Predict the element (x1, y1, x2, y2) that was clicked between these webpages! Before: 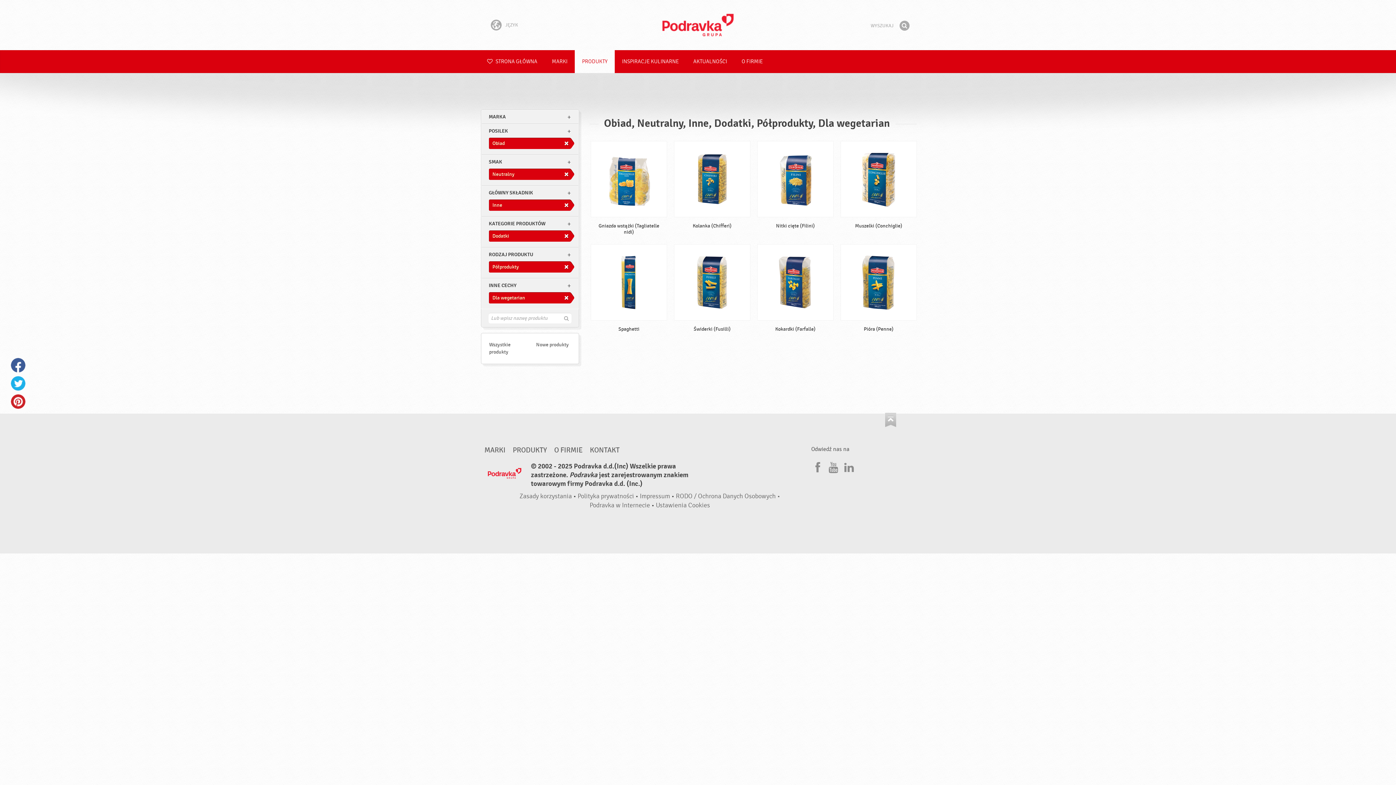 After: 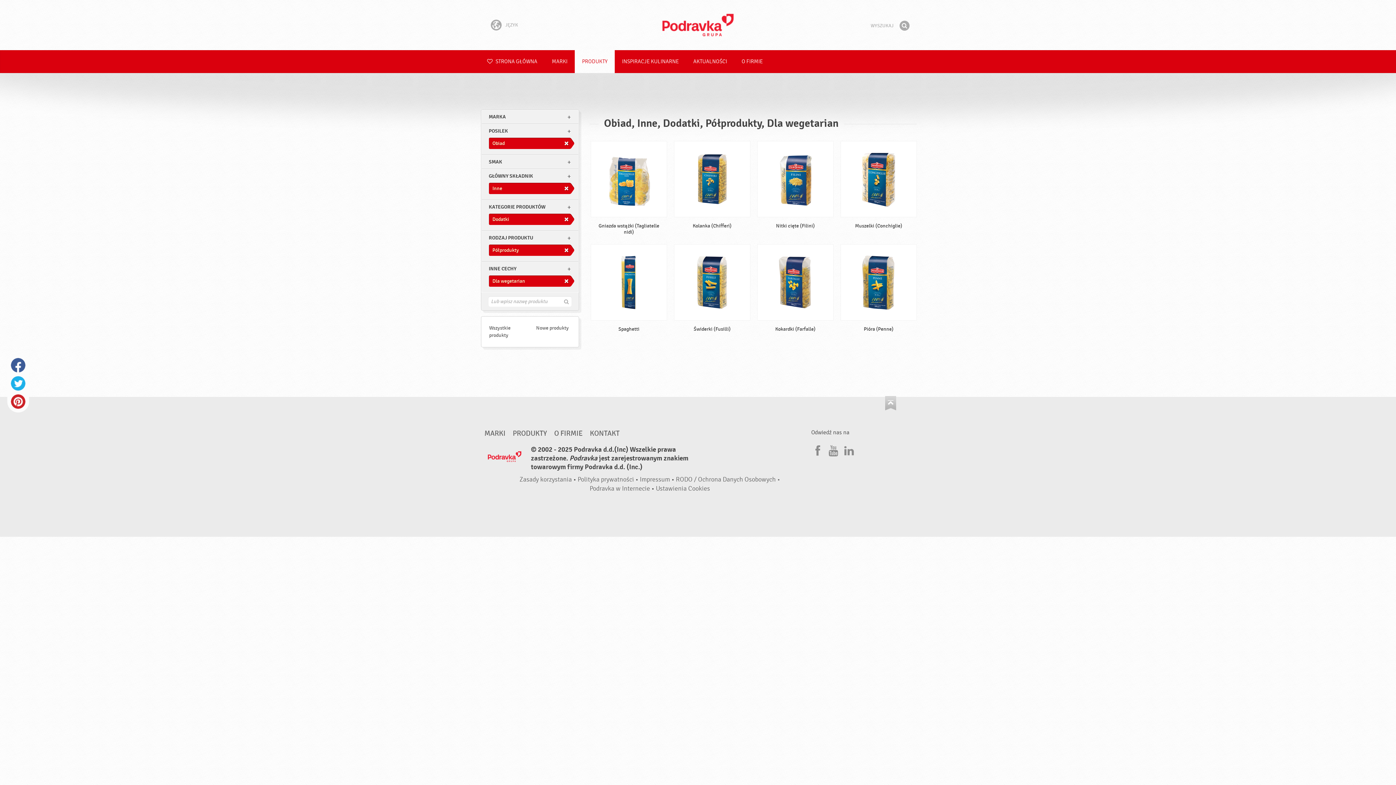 Action: bbox: (488, 168, 574, 180) label: Neutralny